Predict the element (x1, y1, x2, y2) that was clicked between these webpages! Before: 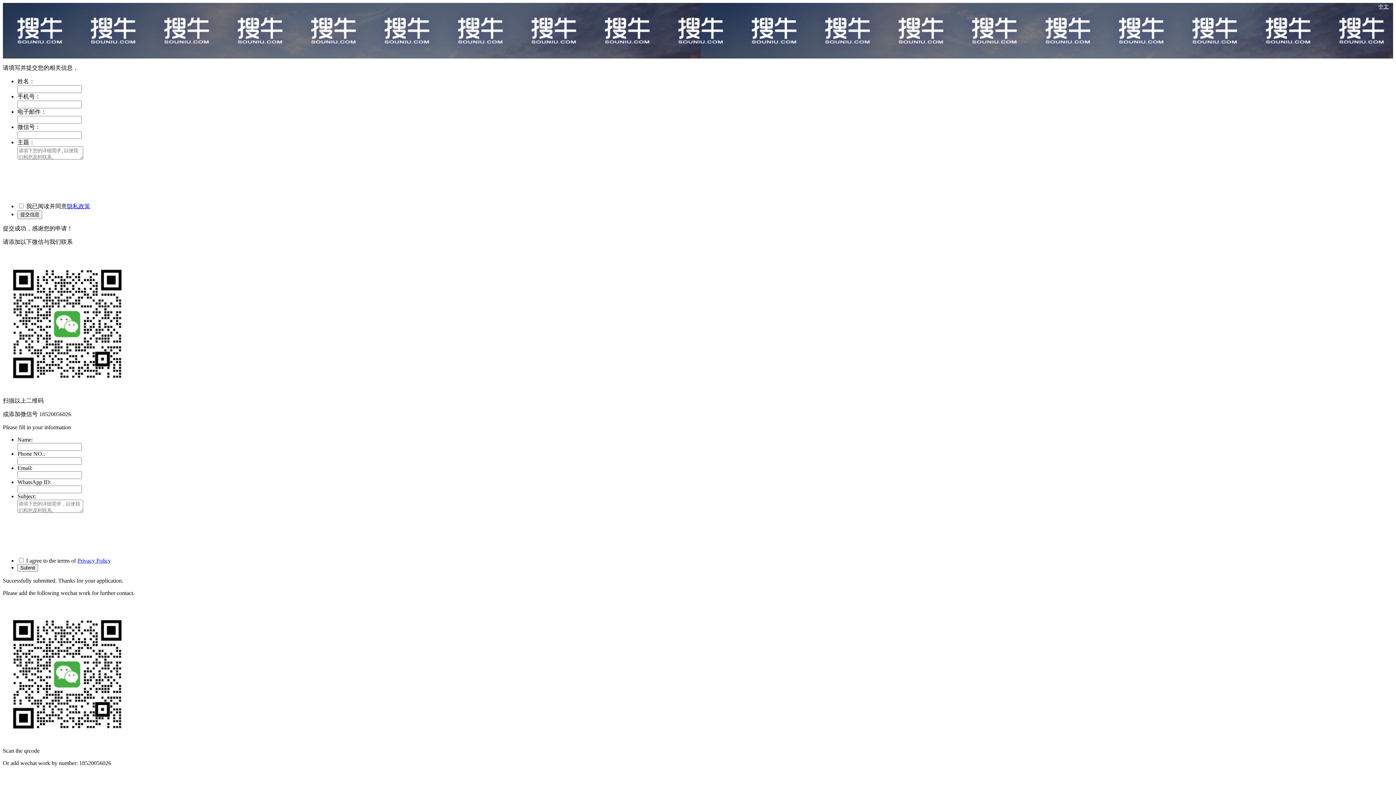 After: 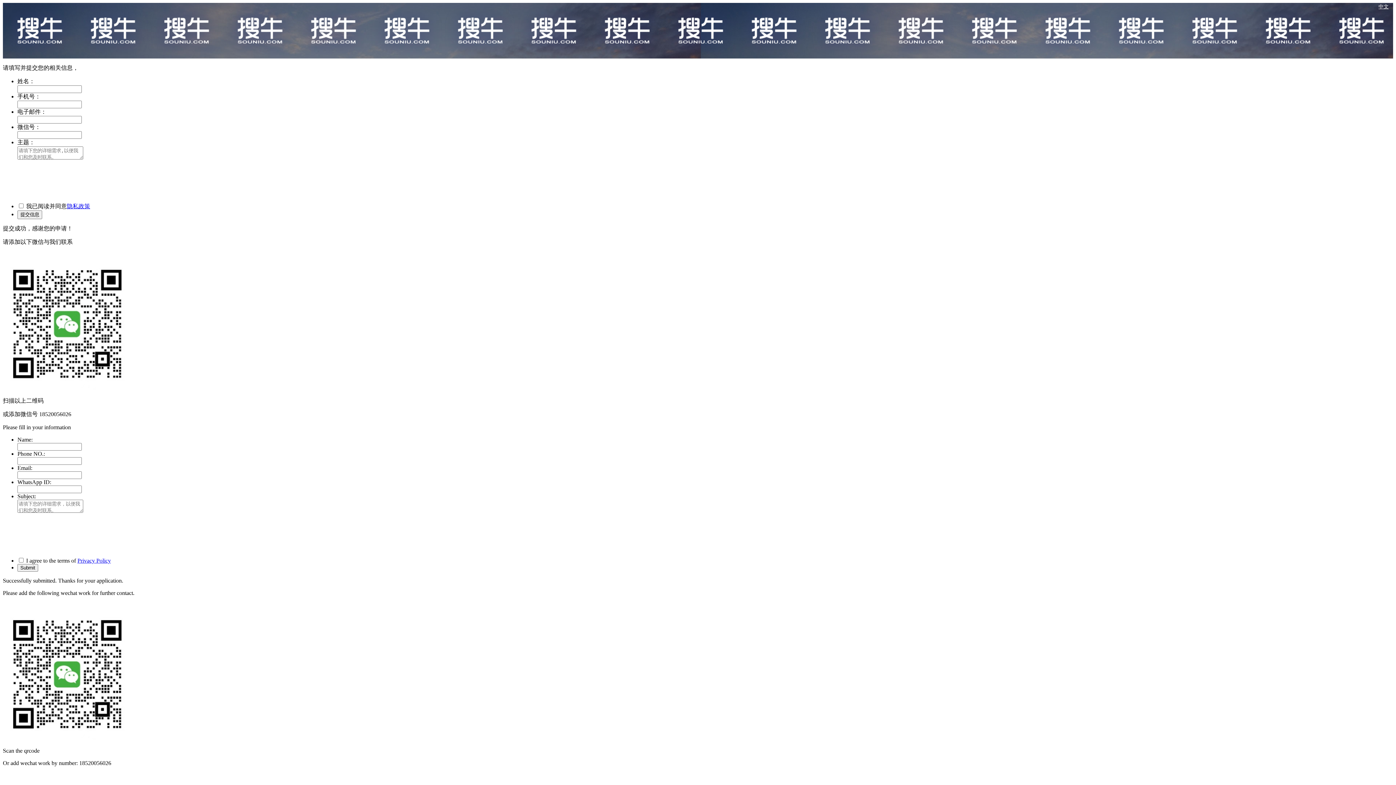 Action: label: 隐私政策 bbox: (66, 203, 90, 209)